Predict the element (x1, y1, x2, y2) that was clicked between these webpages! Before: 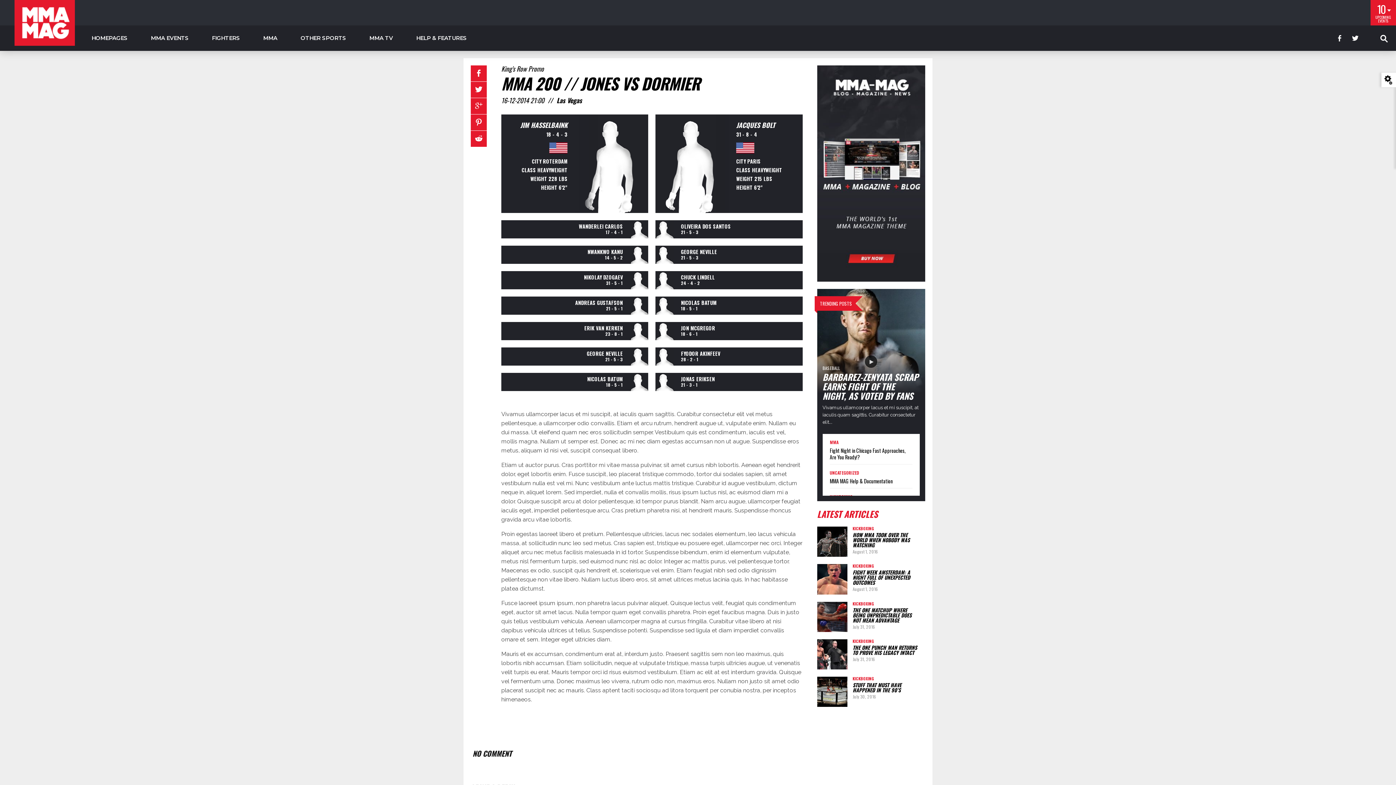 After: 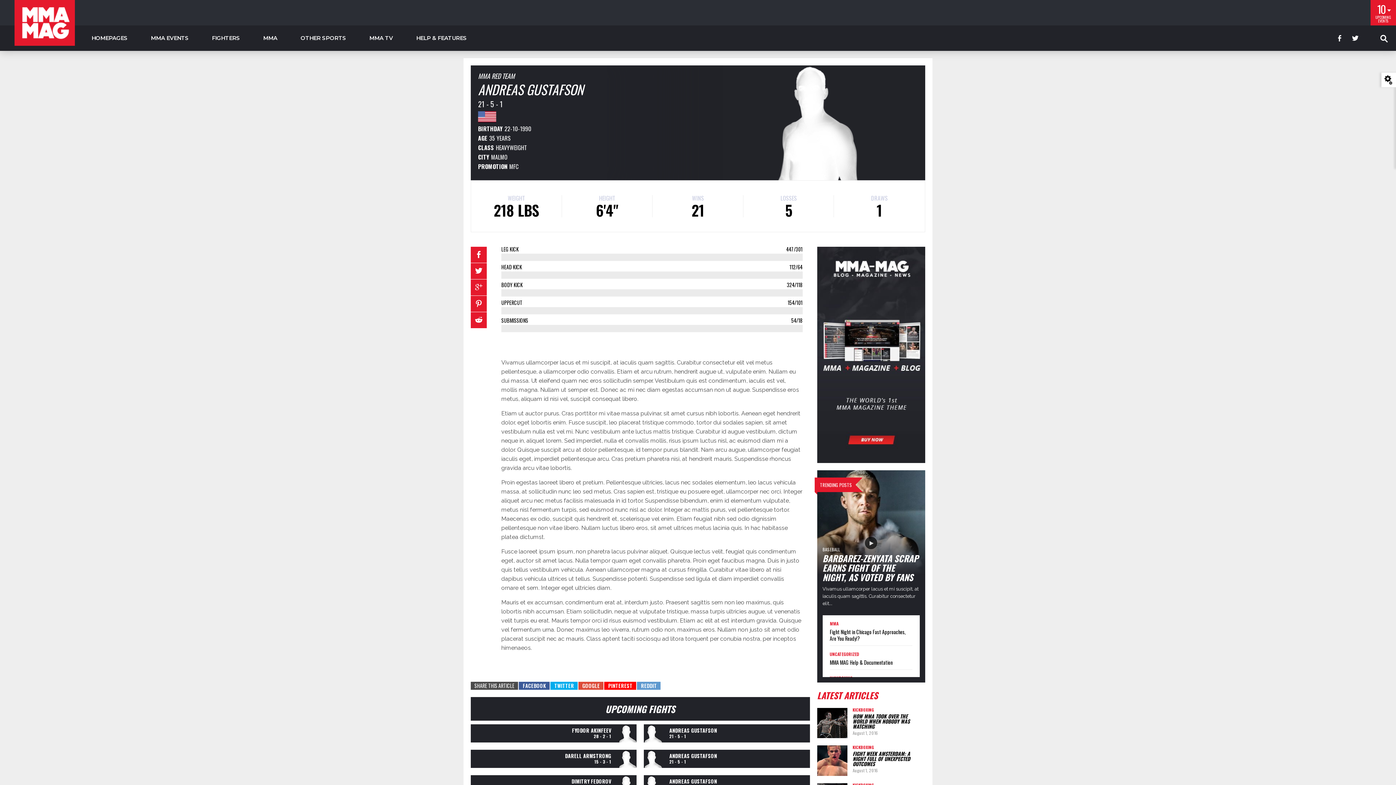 Action: bbox: (575, 299, 623, 306) label: ANDREAS GUSTAFSON